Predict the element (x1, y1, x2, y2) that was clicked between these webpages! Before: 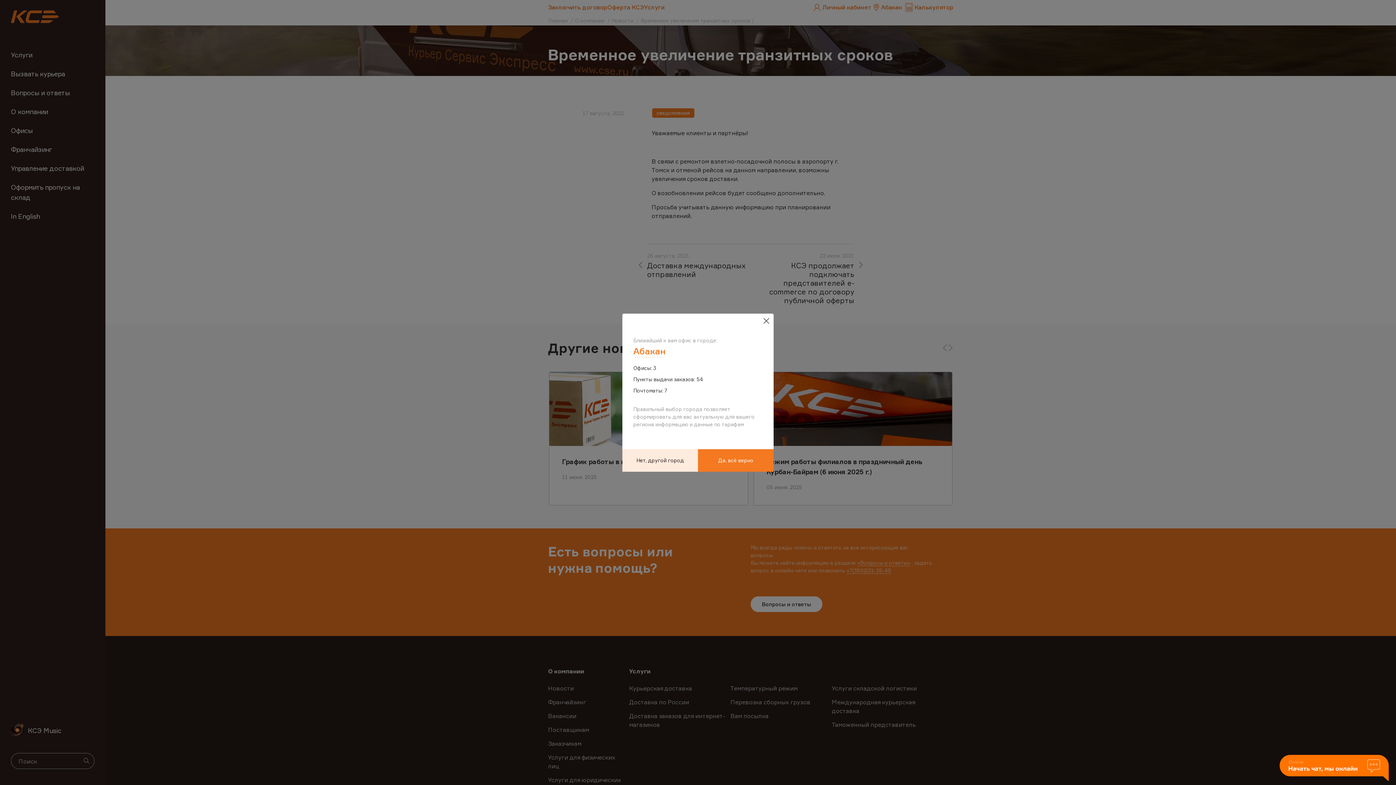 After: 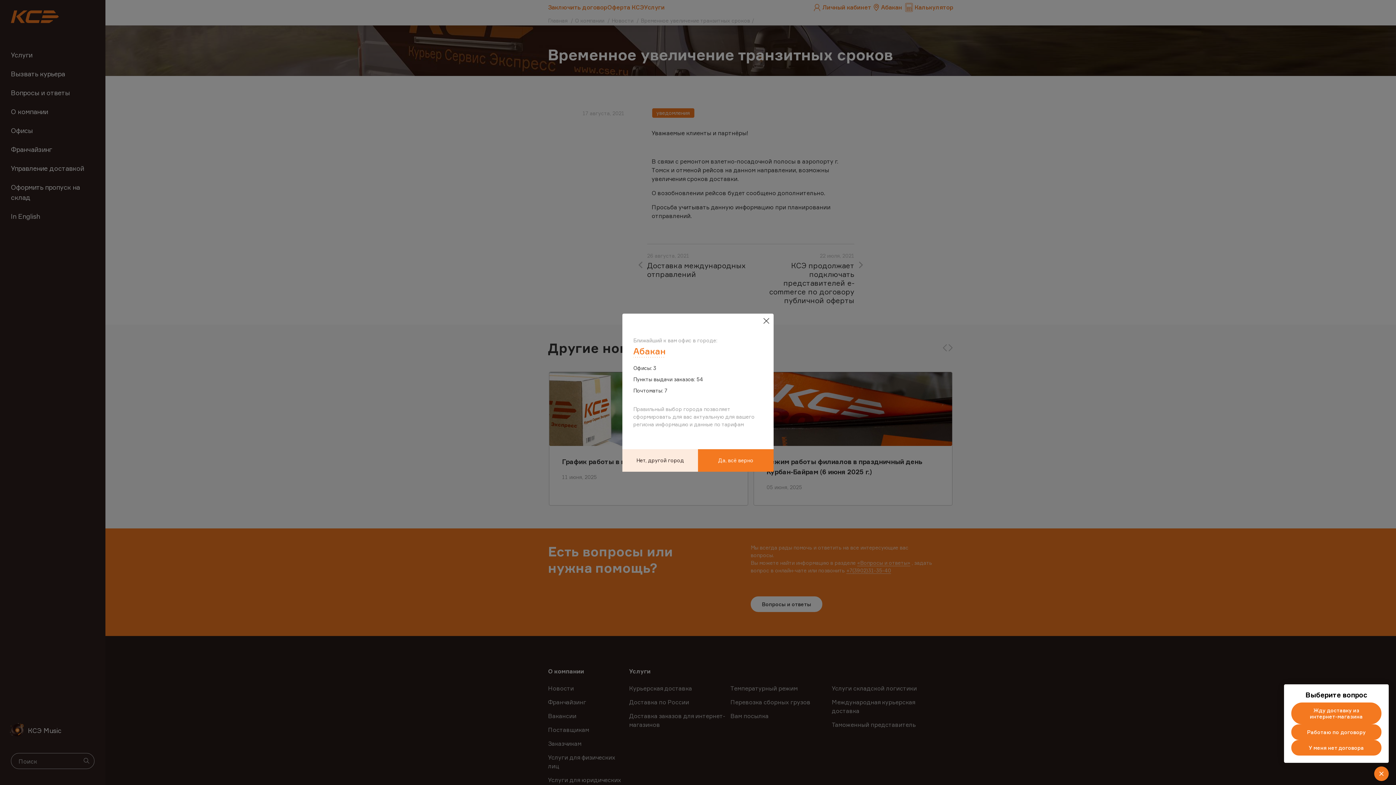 Action: bbox: (1280, 755, 1389, 782)